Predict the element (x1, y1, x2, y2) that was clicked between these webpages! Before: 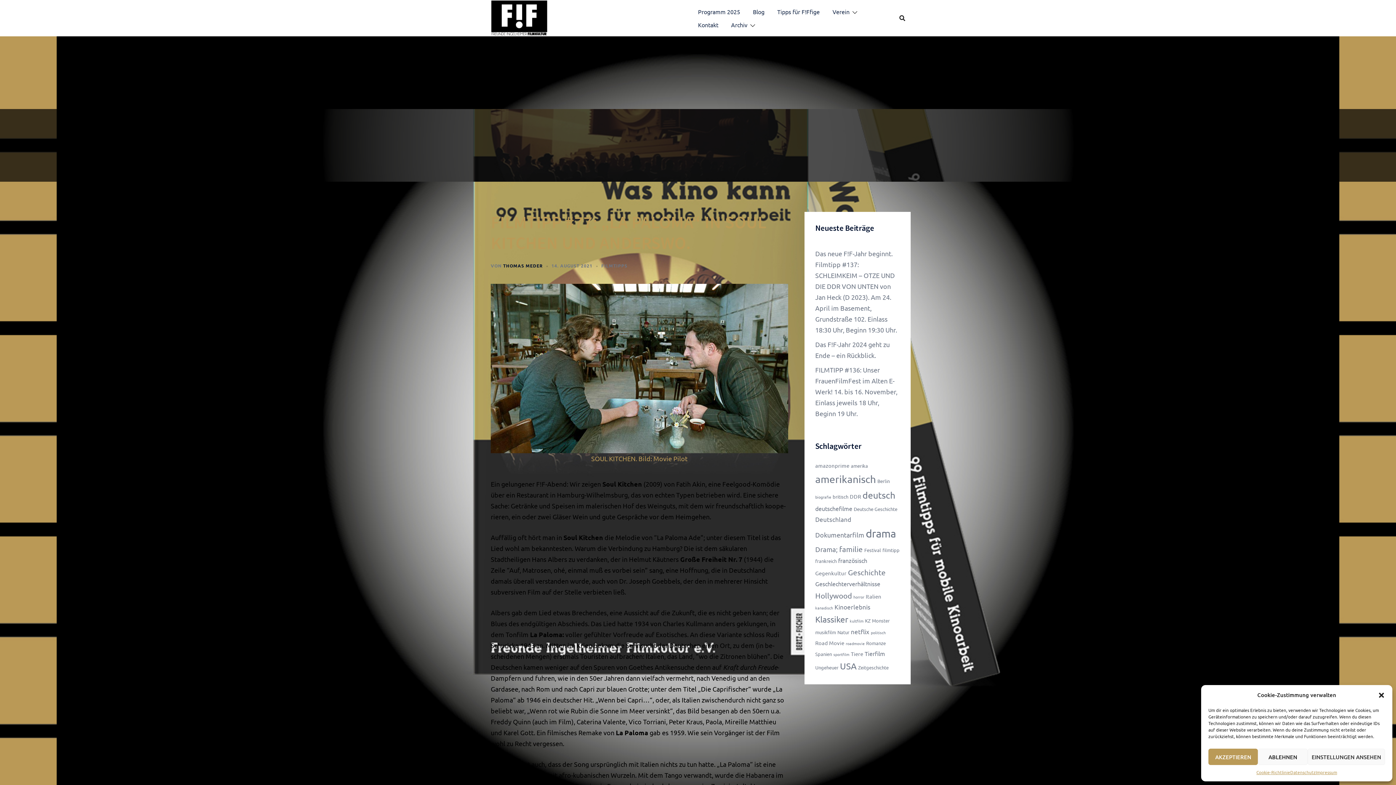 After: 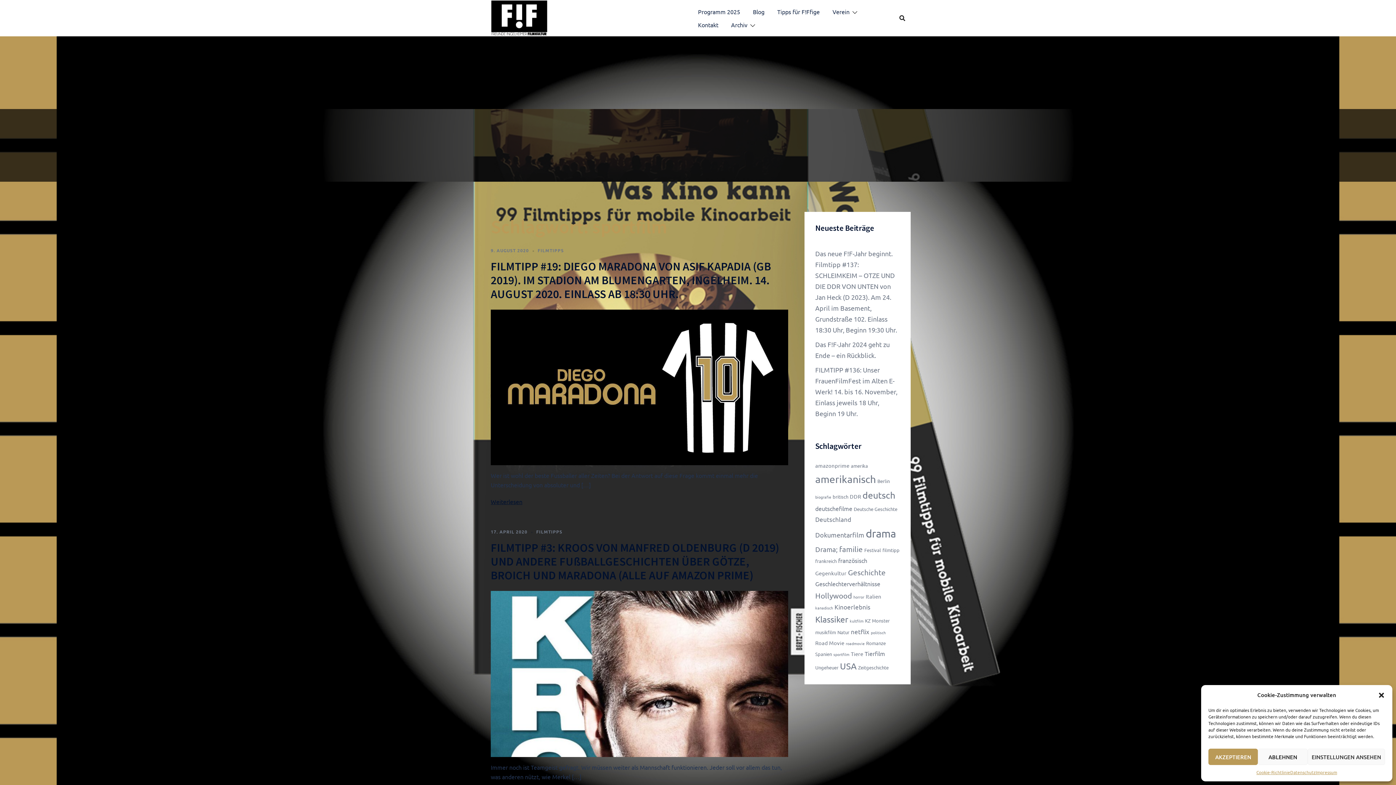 Action: bbox: (833, 651, 849, 657) label: sportfilm (2 Einträge)